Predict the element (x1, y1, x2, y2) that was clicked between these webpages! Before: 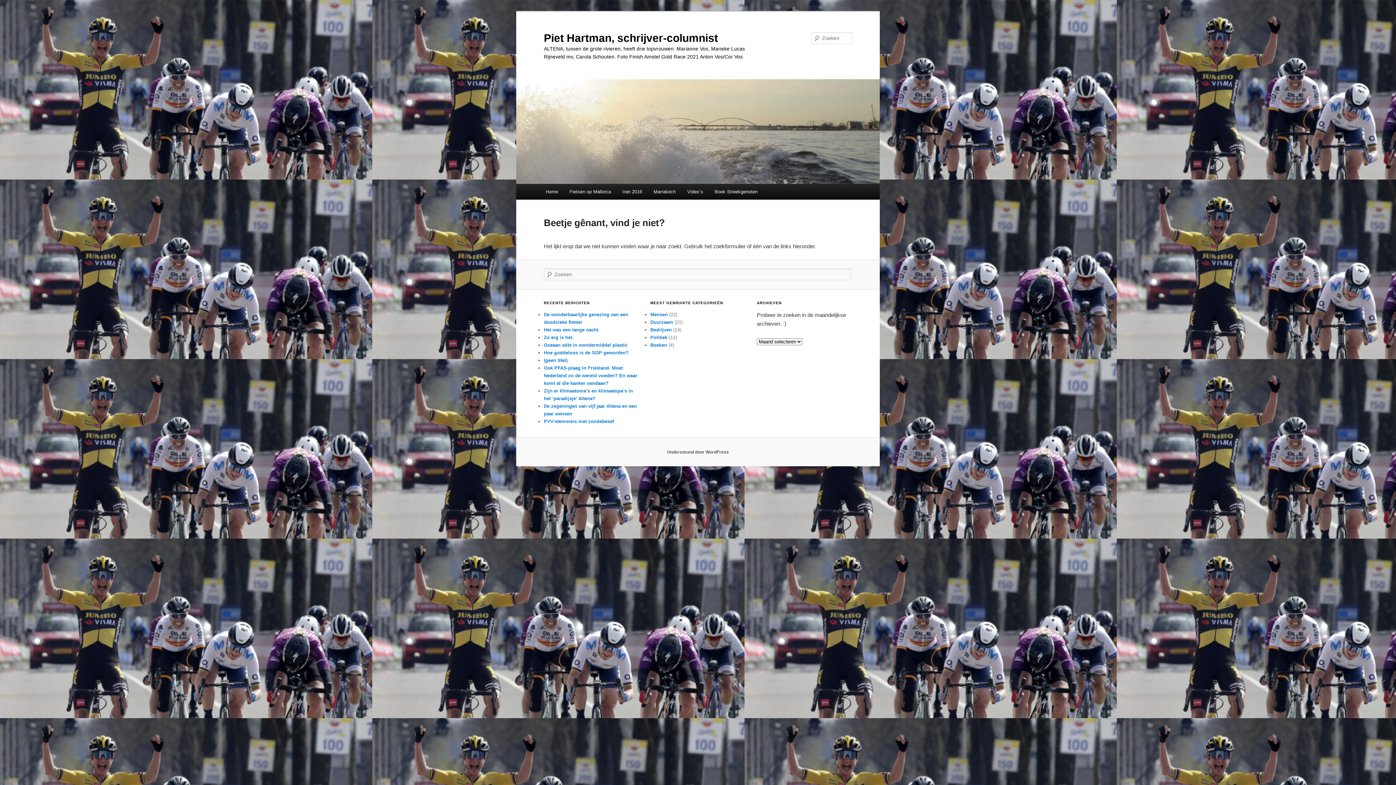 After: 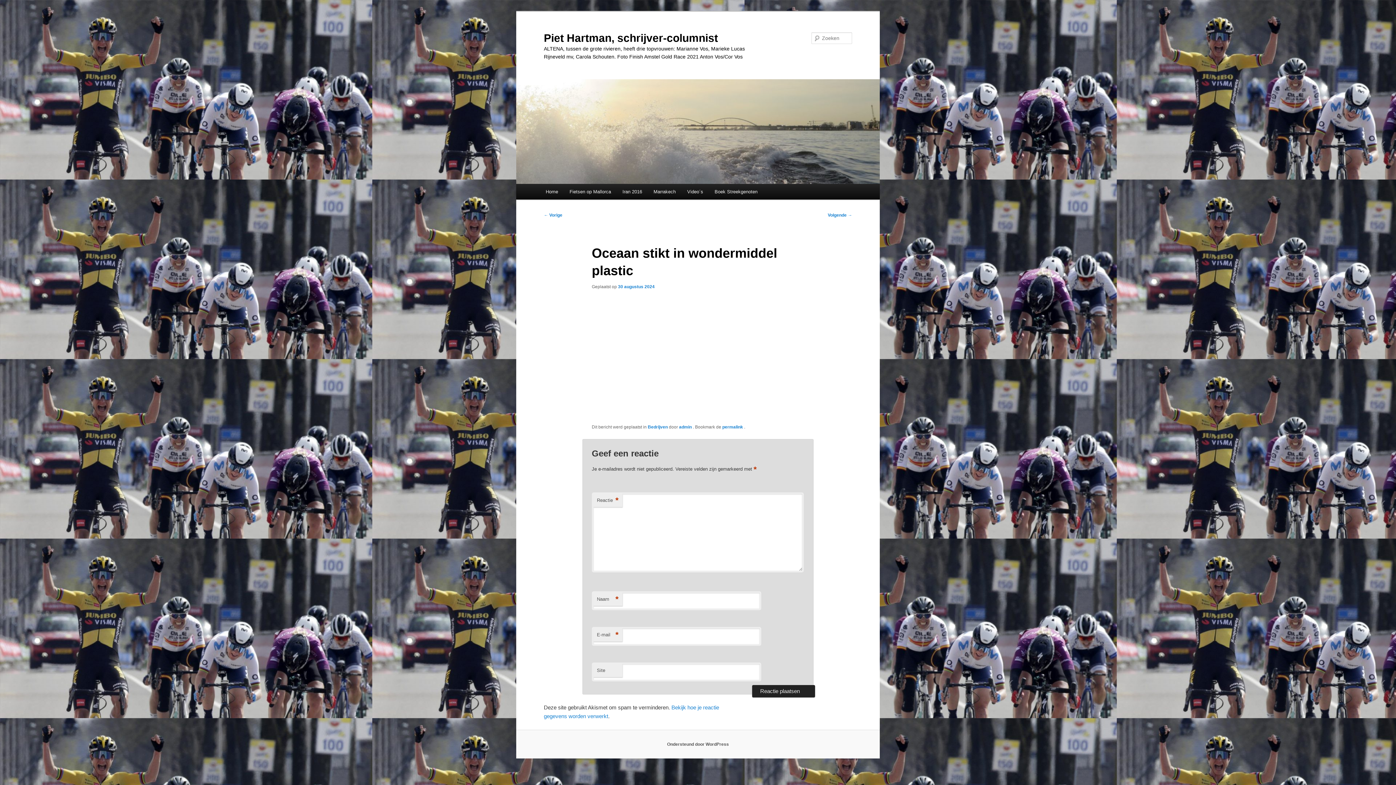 Action: bbox: (544, 342, 627, 348) label: Oceaan stikt in wondermiddel plastic